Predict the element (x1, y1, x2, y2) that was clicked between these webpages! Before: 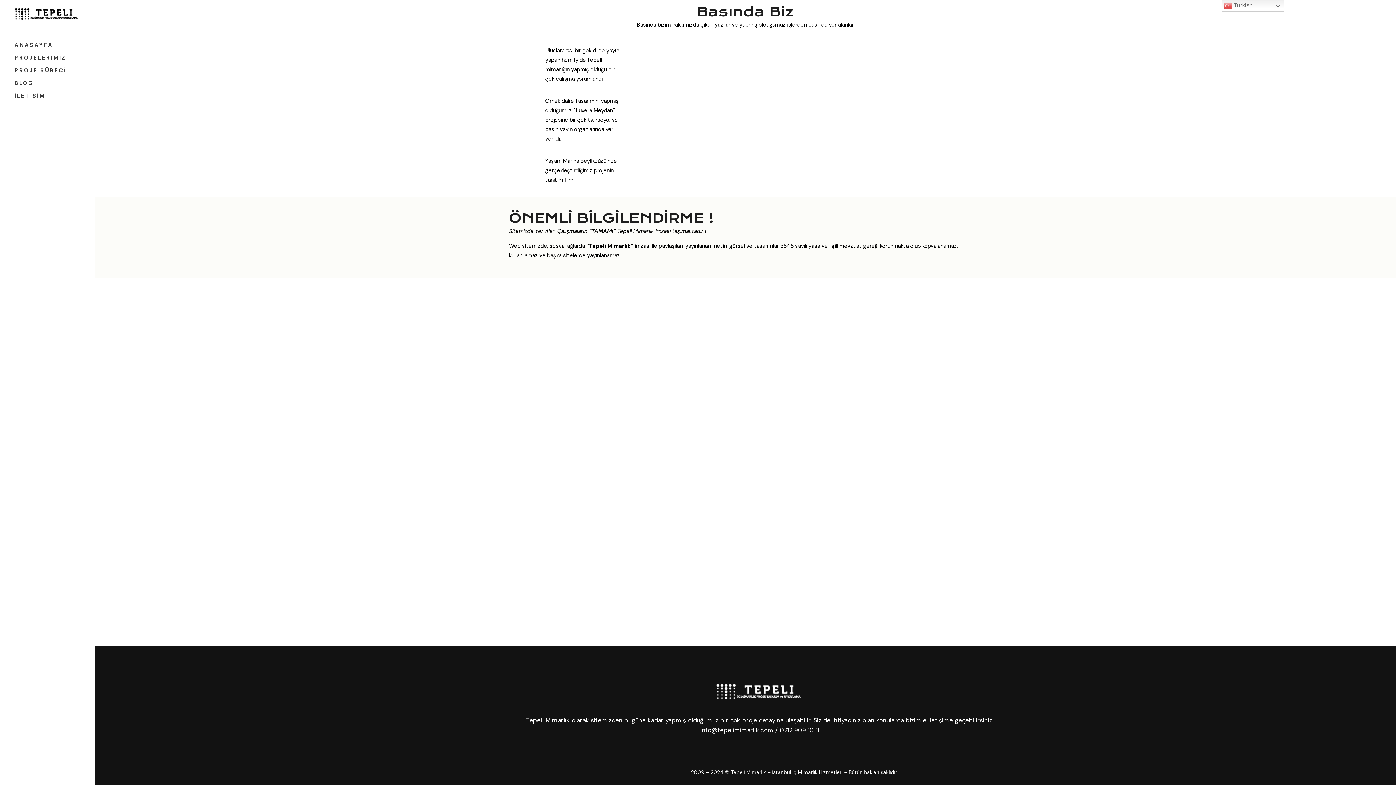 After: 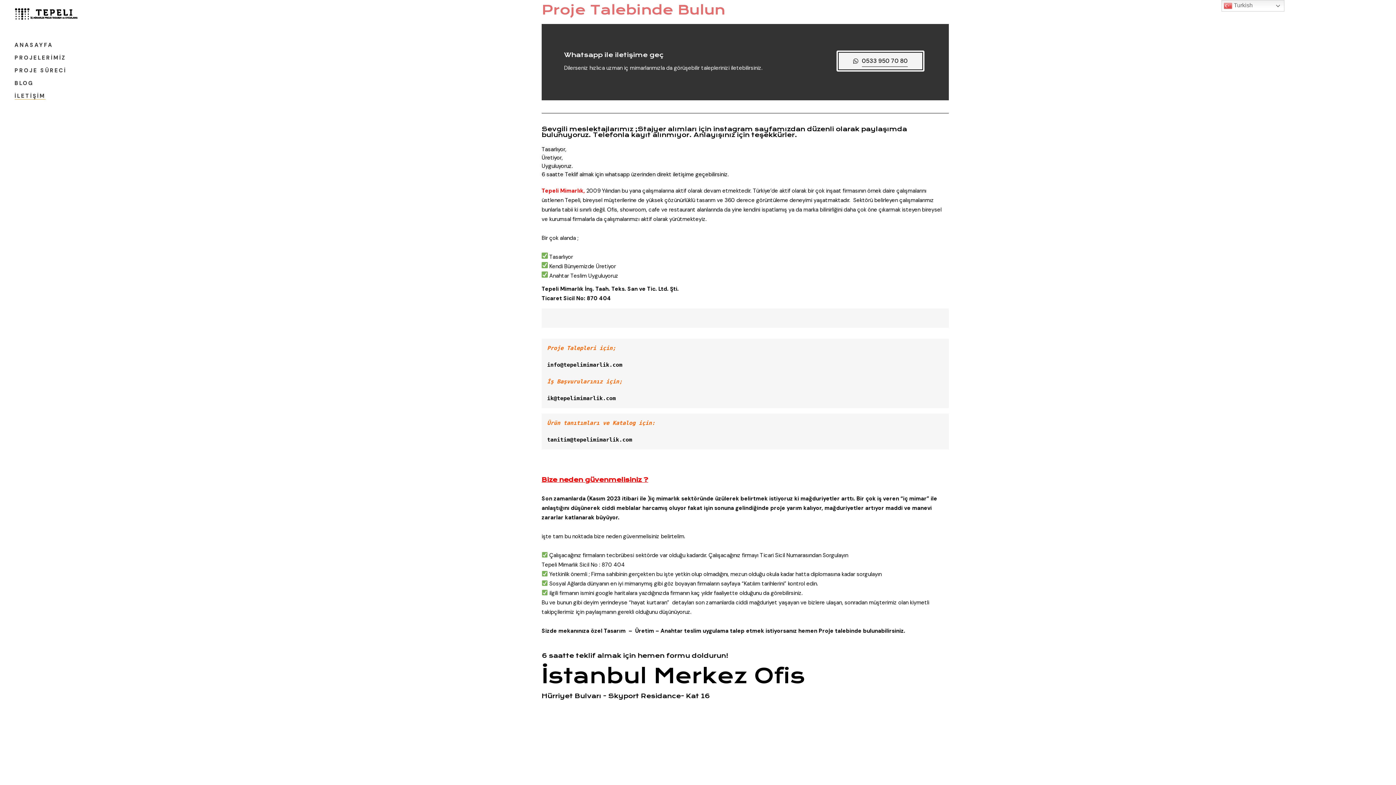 Action: bbox: (14, 89, 80, 102) label: İLETİŞİM